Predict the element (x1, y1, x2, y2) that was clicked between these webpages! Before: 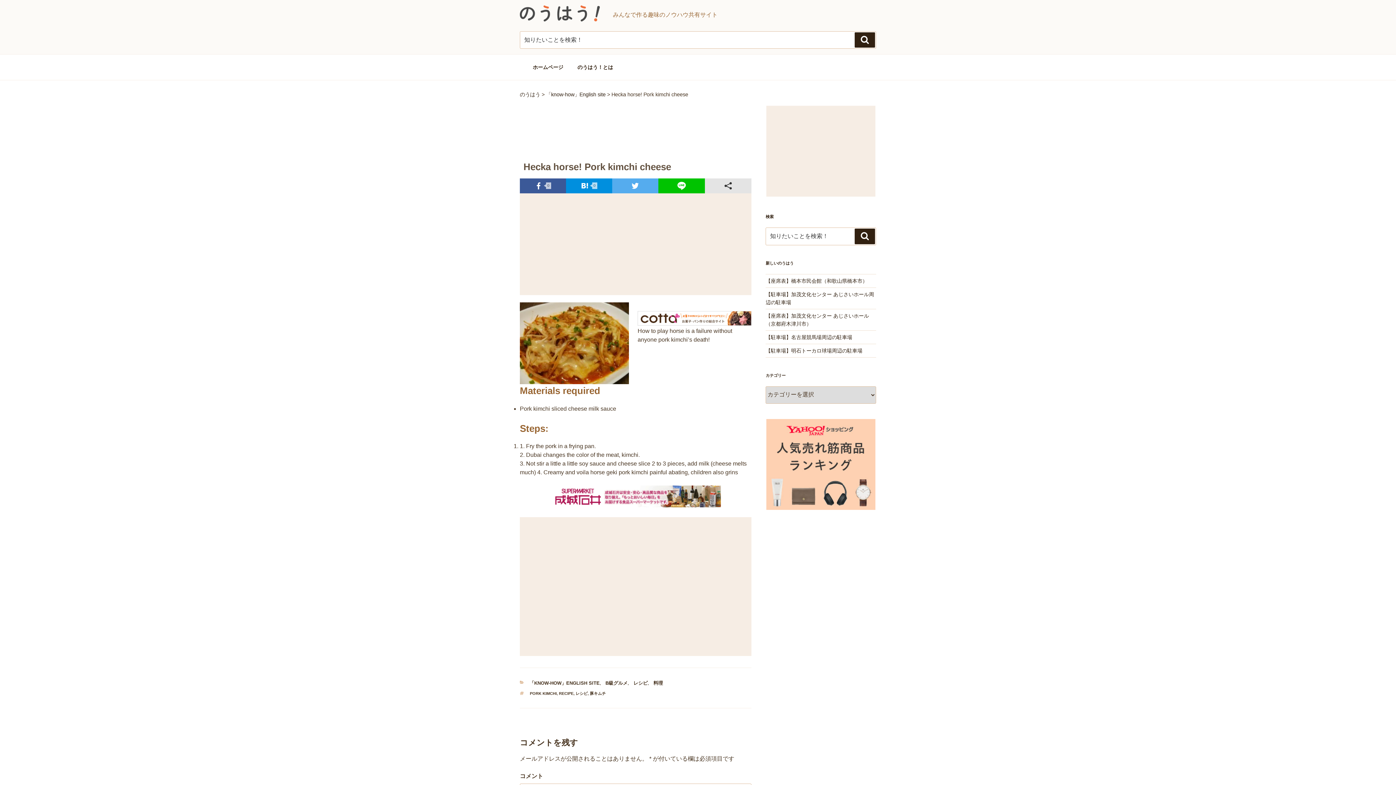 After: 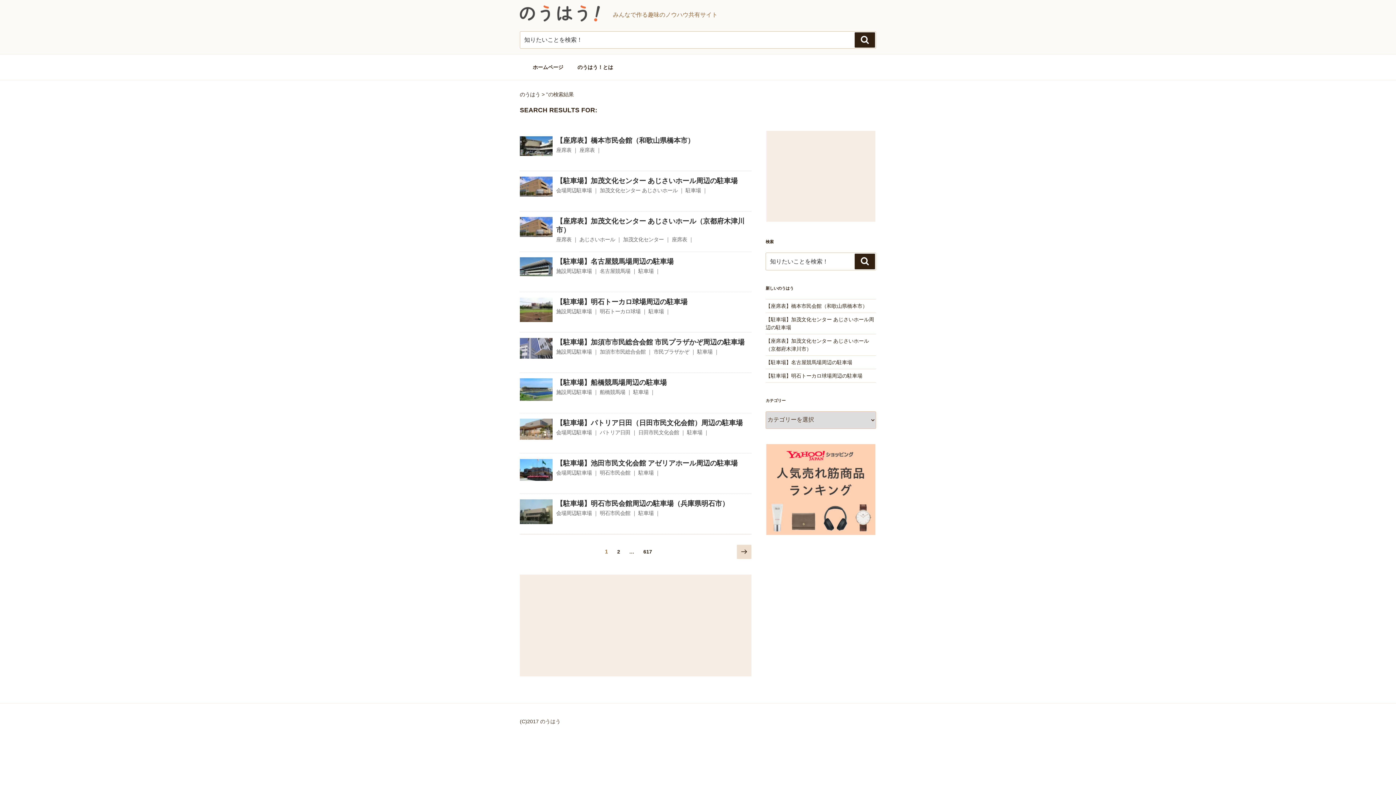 Action: bbox: (854, 228, 875, 244) label: 検索